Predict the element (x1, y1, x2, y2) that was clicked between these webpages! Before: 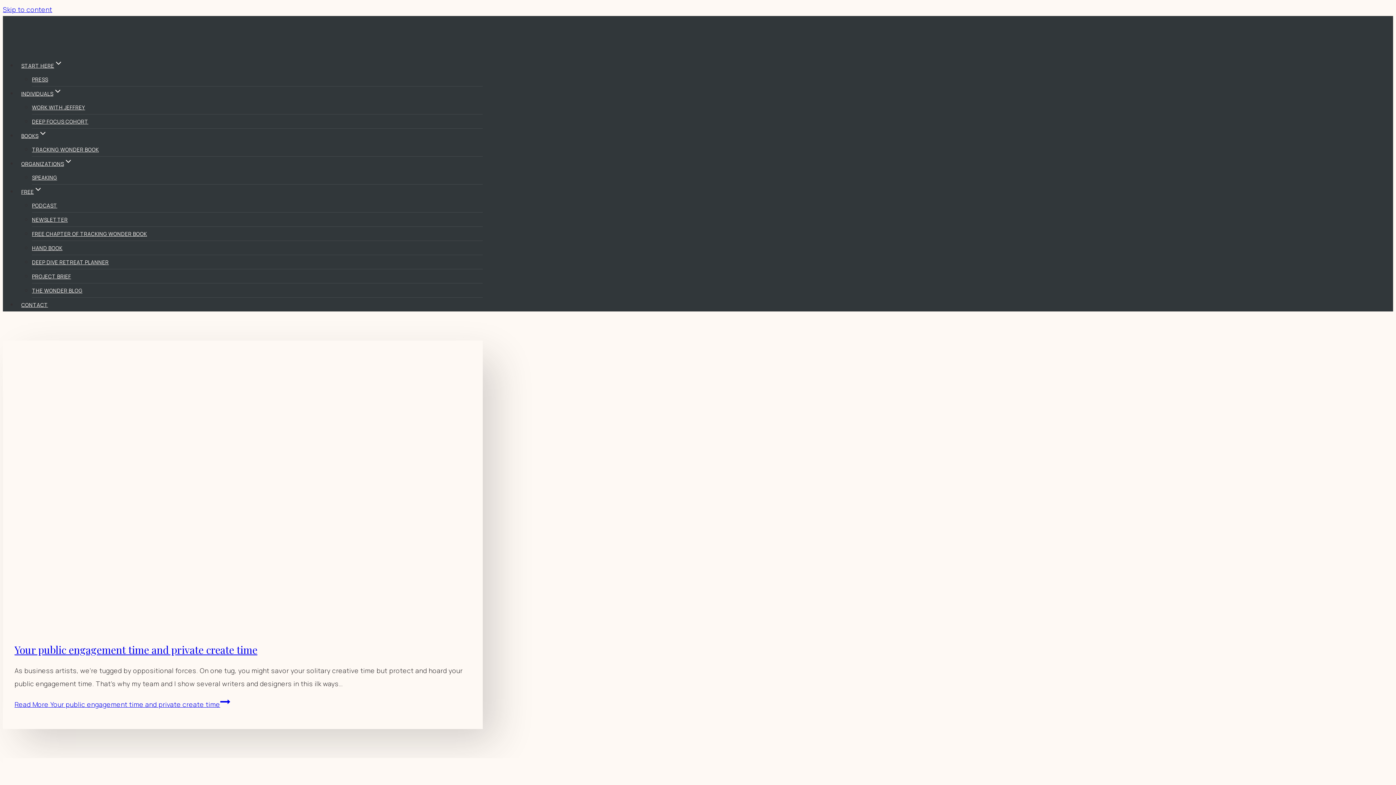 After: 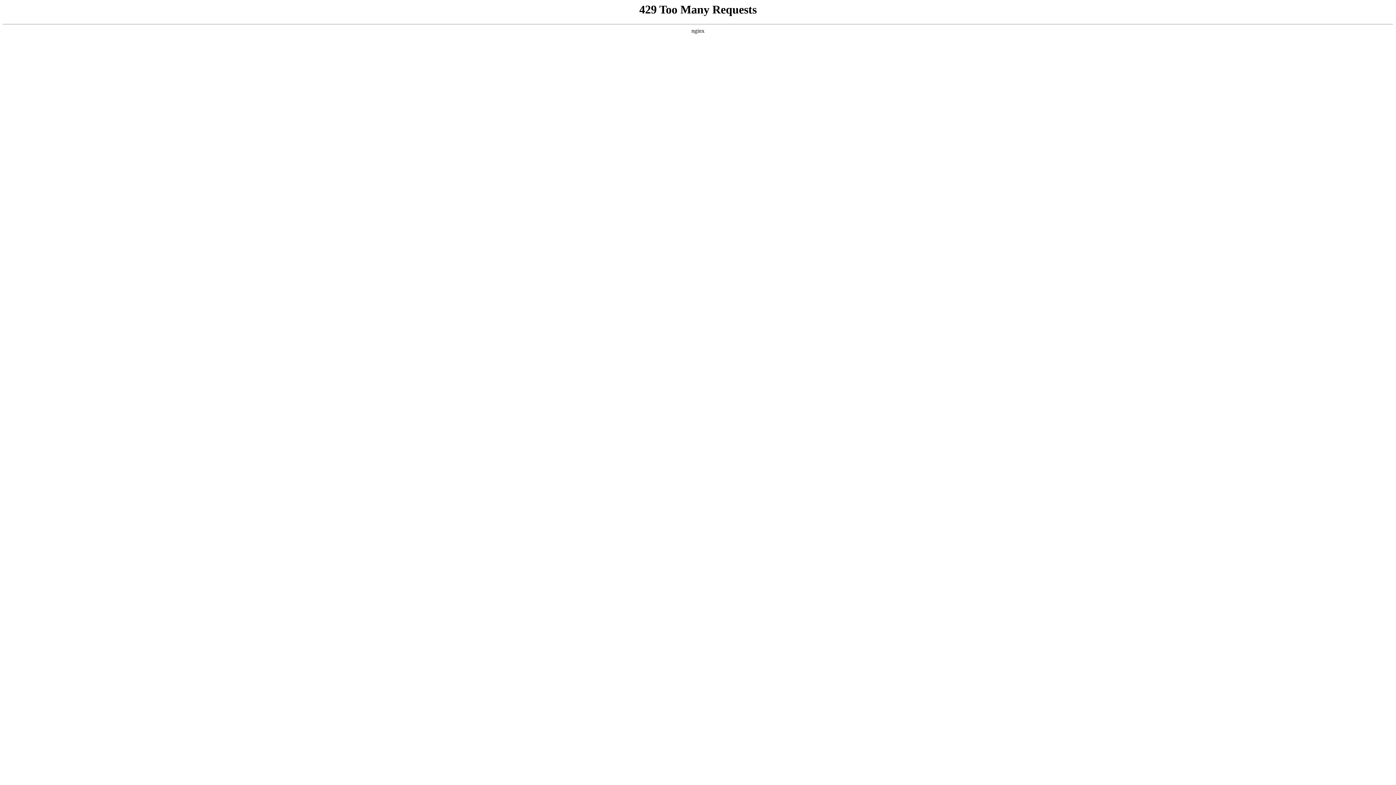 Action: bbox: (32, 253, 108, 270) label: DEEP DIVE RETREAT PLANNER